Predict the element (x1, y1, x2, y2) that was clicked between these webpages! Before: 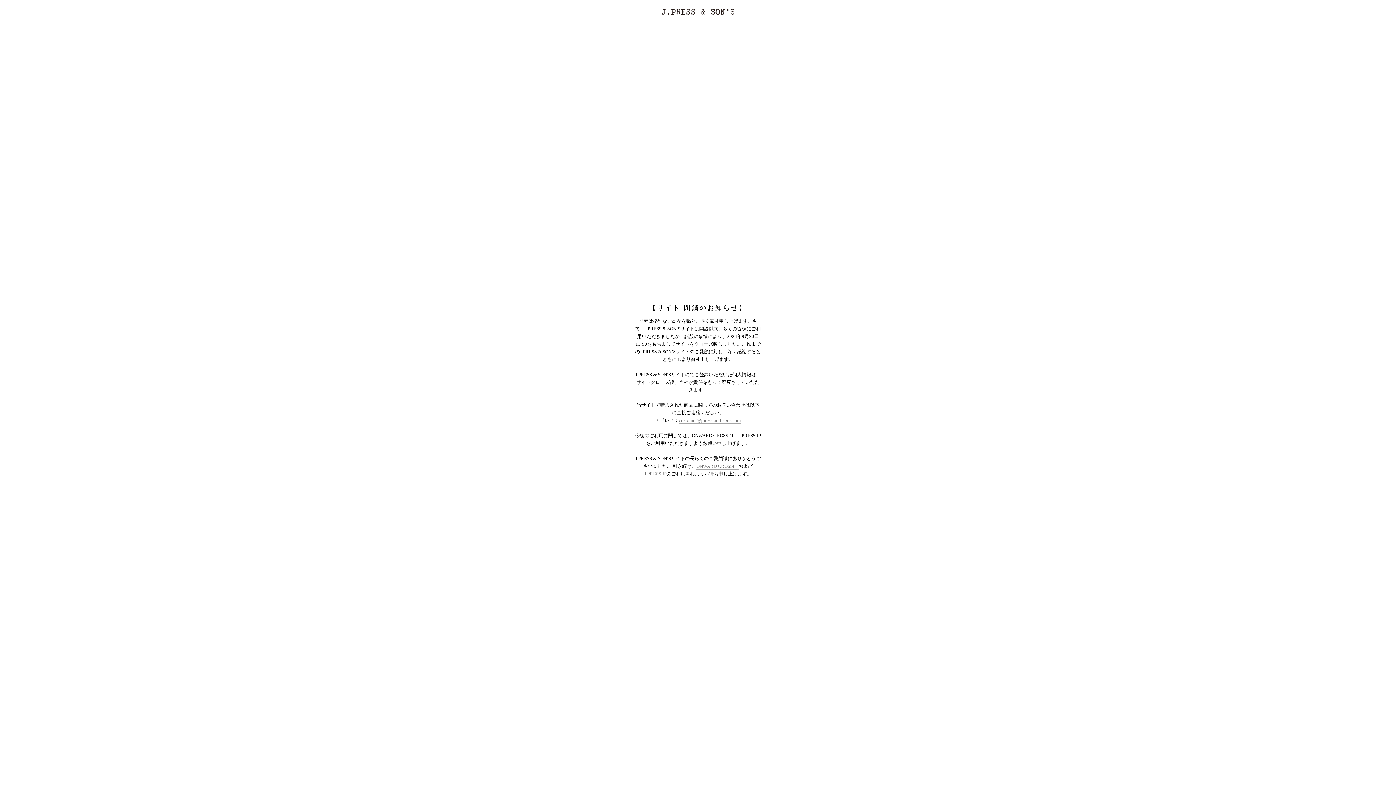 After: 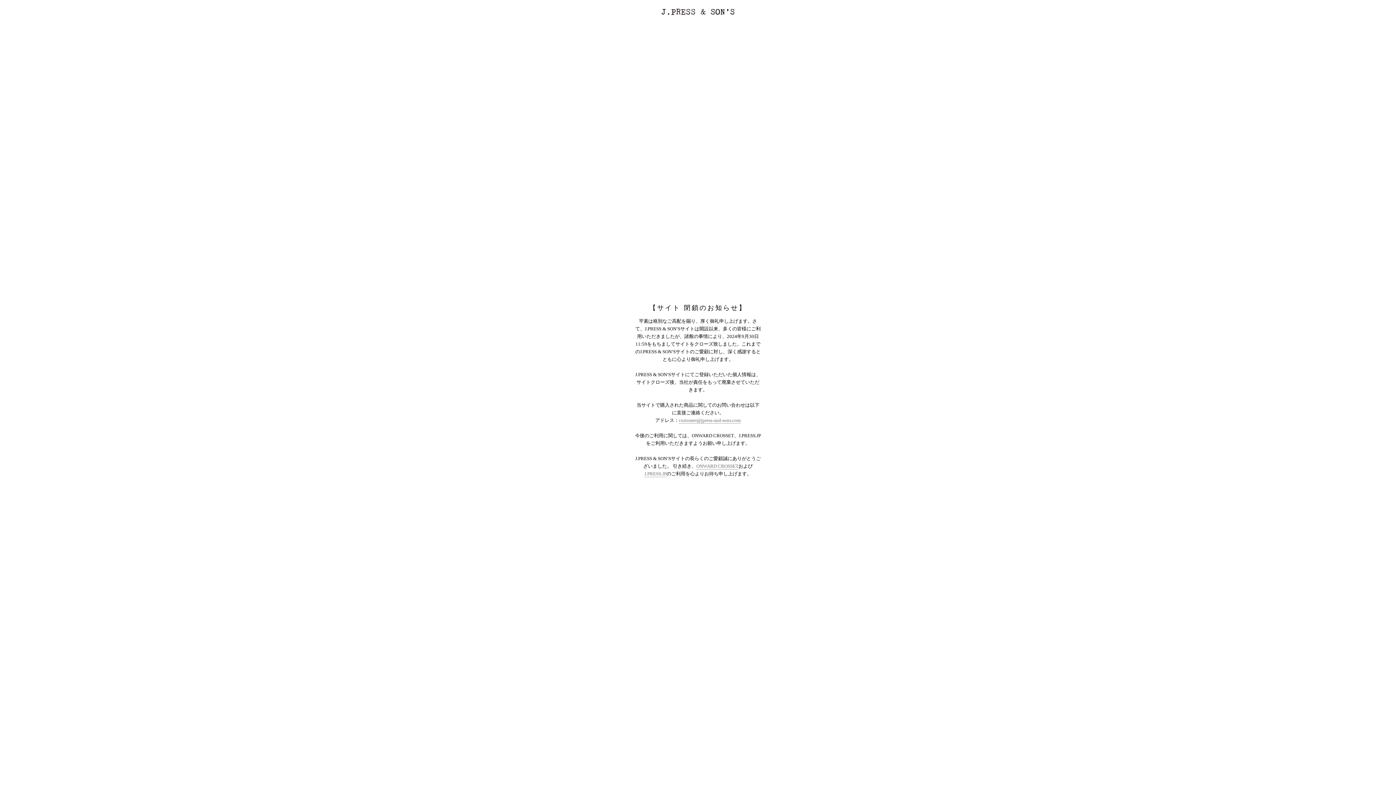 Action: bbox: (8, 8, 1387, 14)